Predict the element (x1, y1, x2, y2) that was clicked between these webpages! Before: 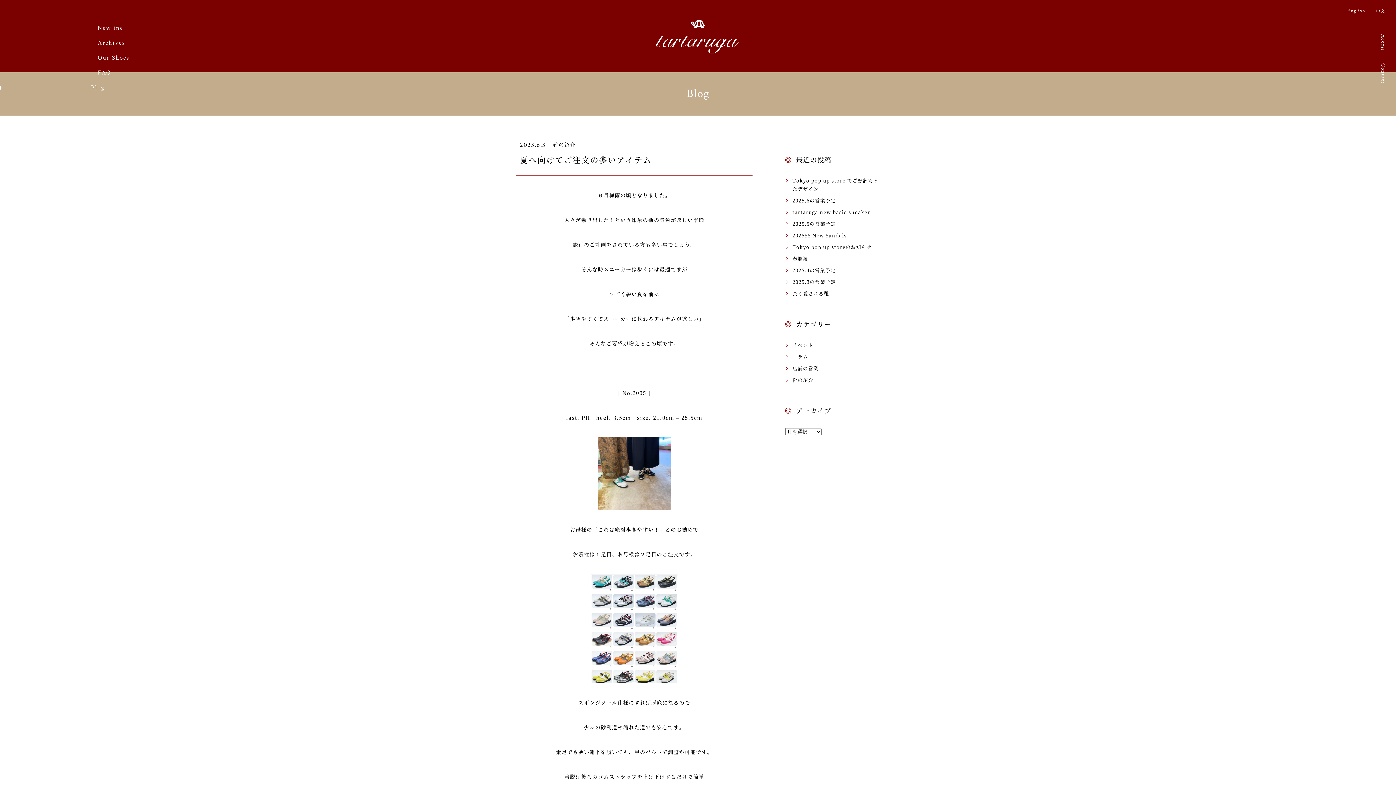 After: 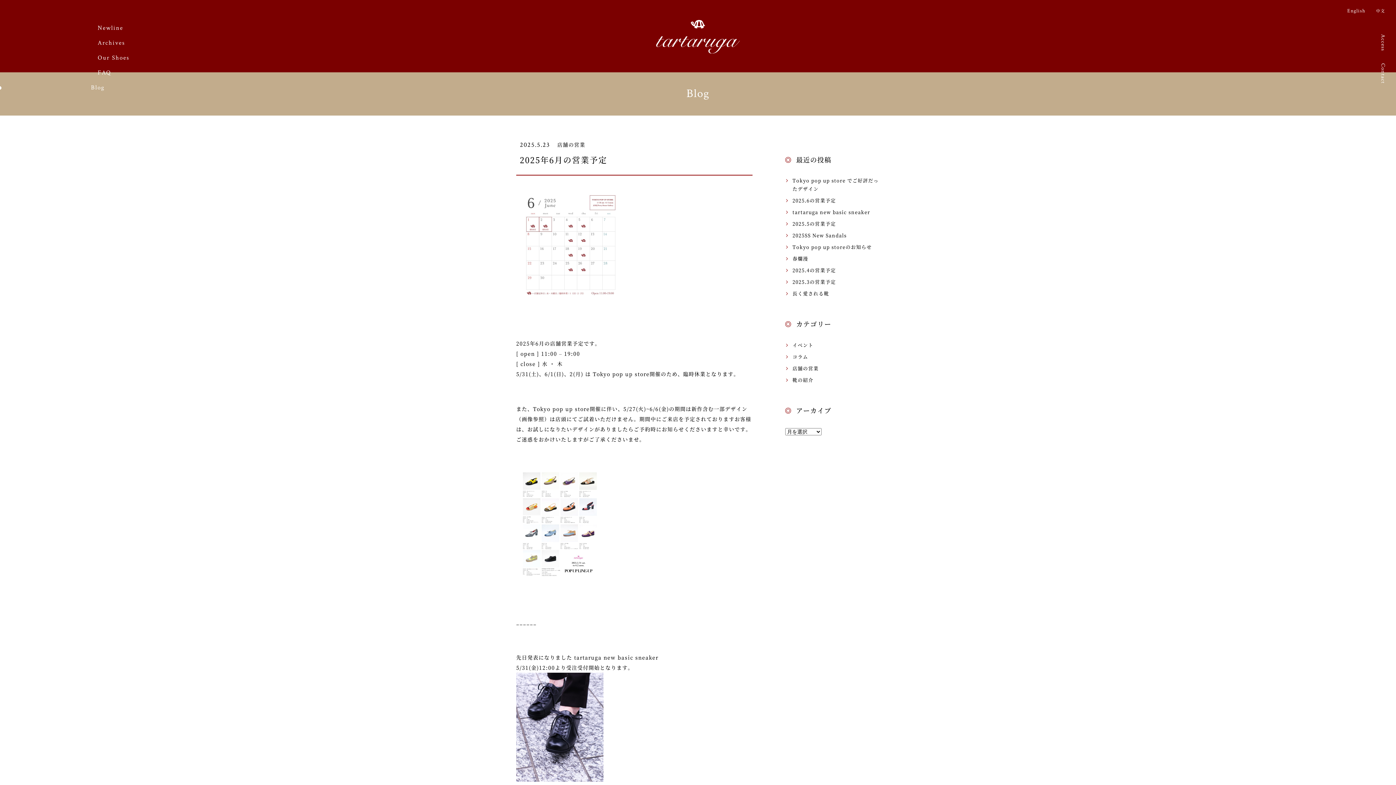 Action: bbox: (785, 196, 836, 204) label: 2025.6の営業予定